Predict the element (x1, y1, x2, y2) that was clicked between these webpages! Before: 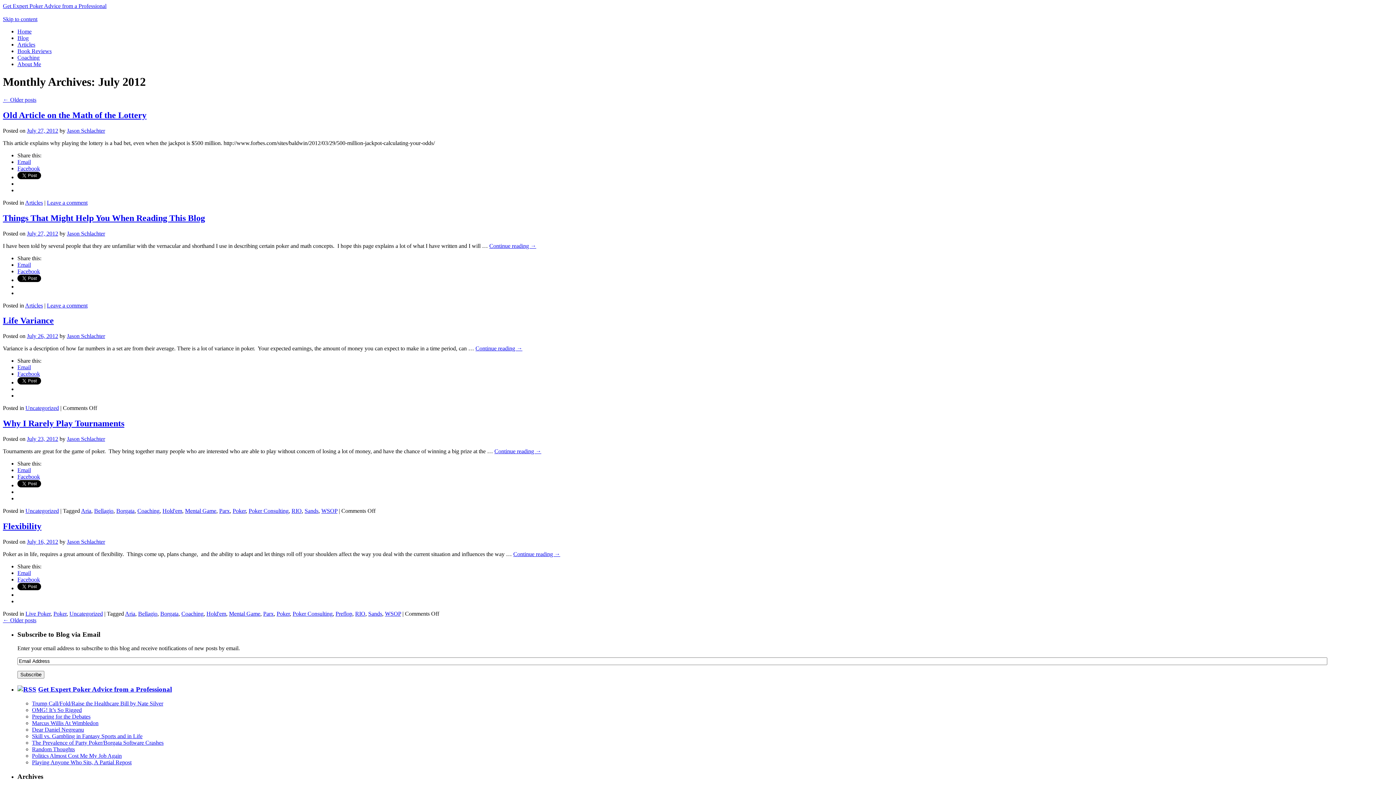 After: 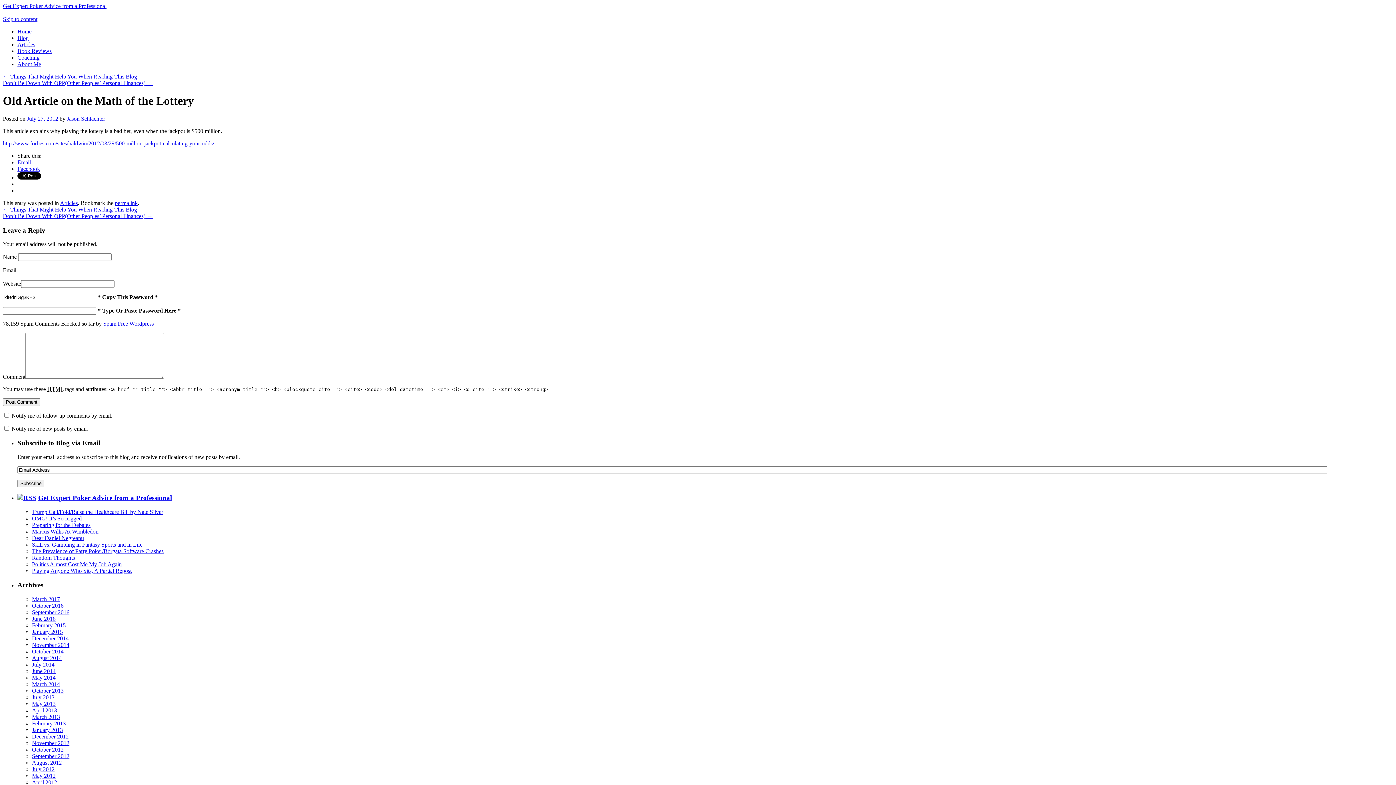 Action: bbox: (26, 127, 58, 133) label: July 27, 2012